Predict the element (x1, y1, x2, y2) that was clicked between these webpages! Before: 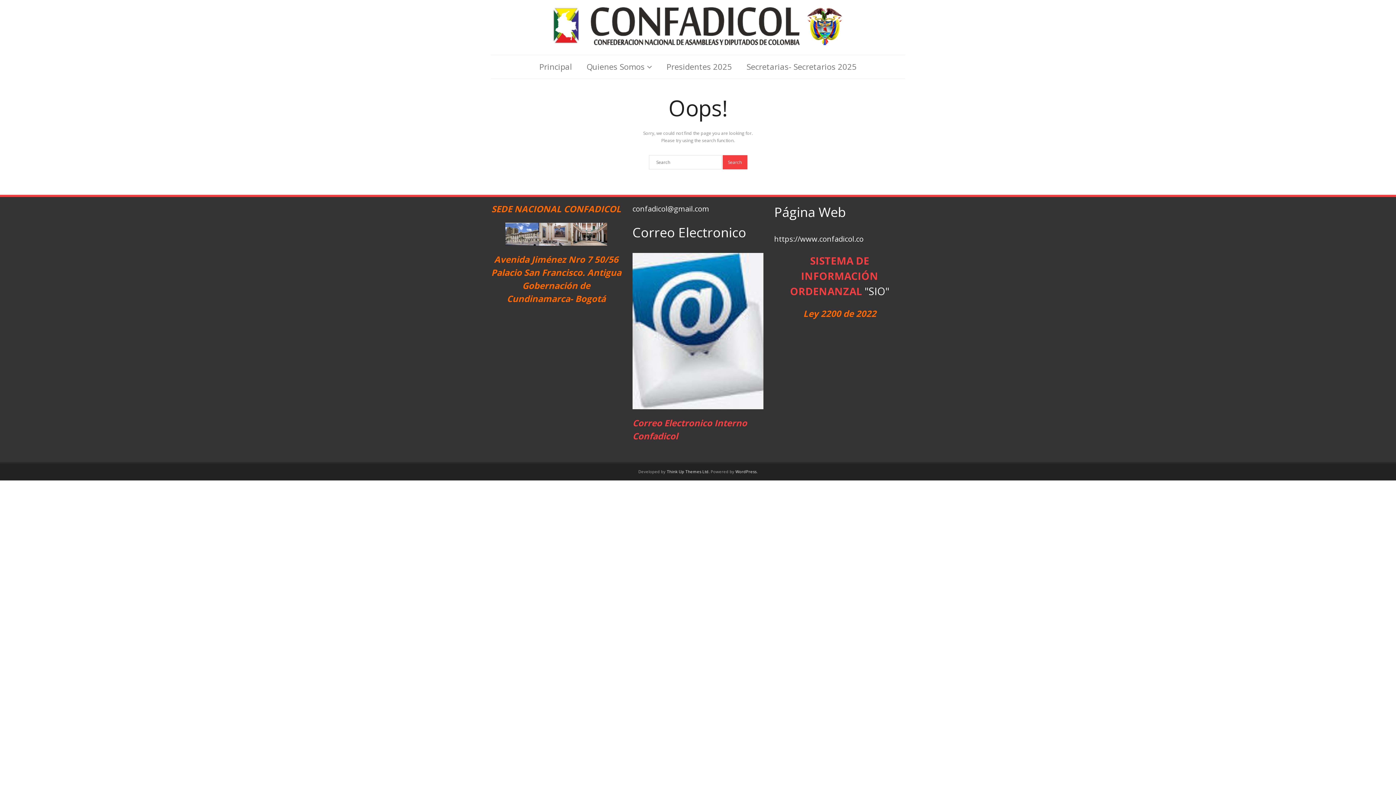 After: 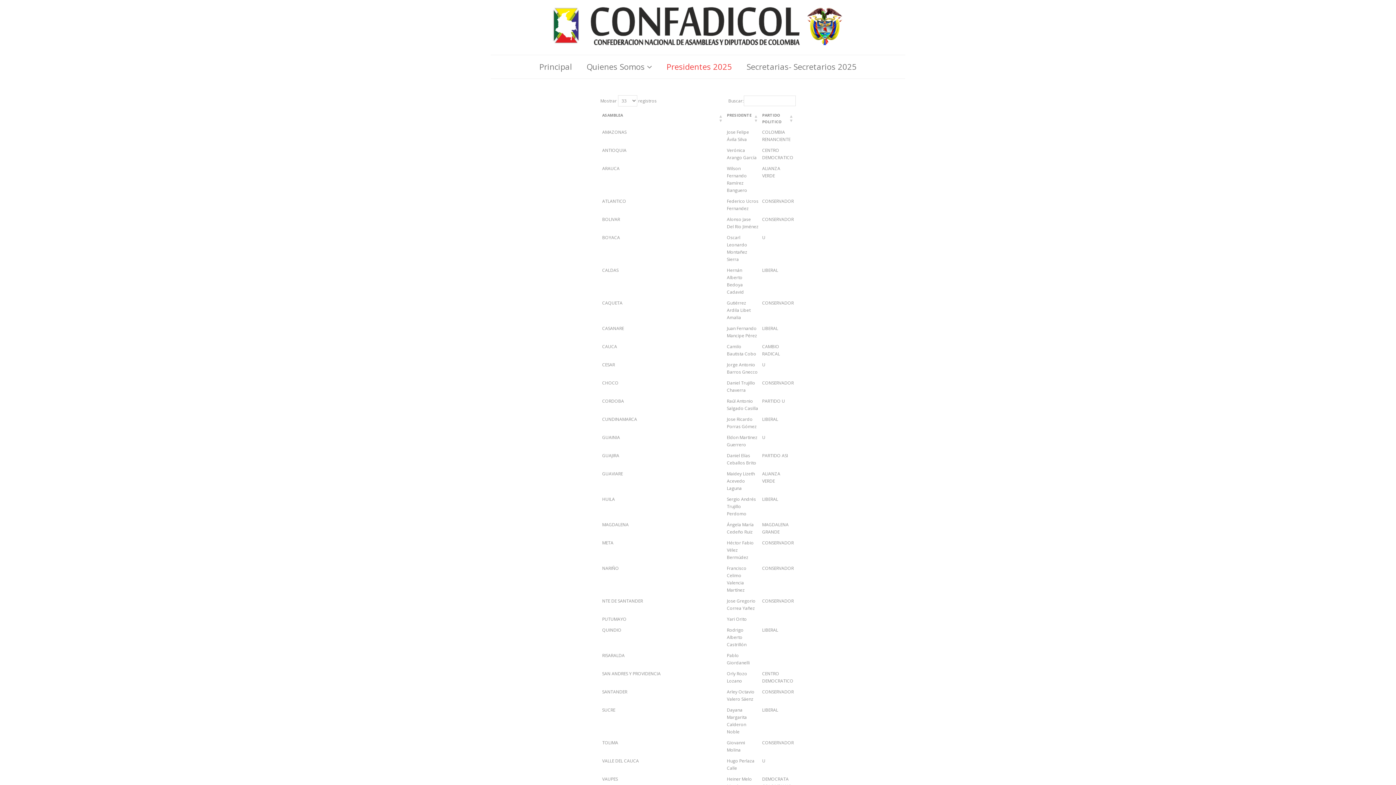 Action: label: Presidentes 2025 bbox: (659, 55, 739, 78)